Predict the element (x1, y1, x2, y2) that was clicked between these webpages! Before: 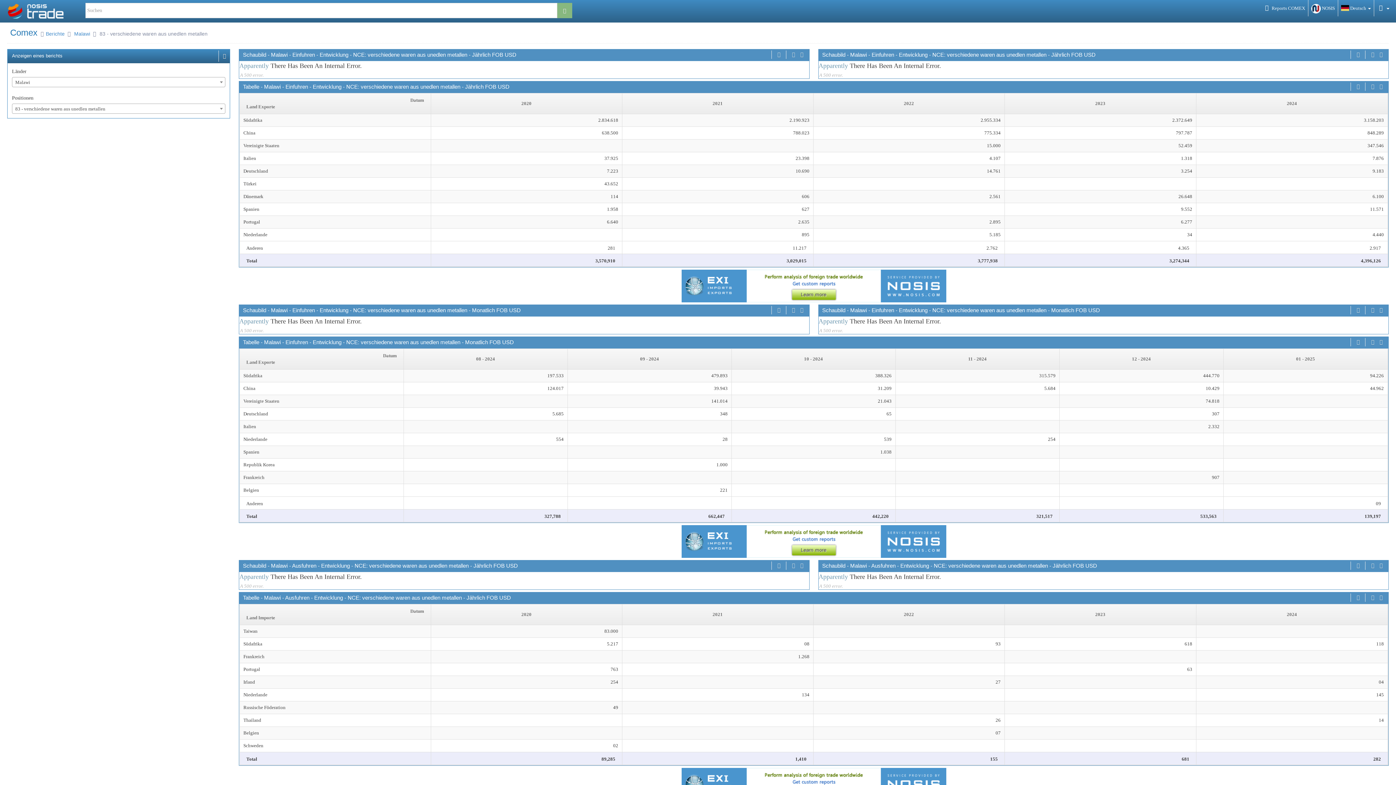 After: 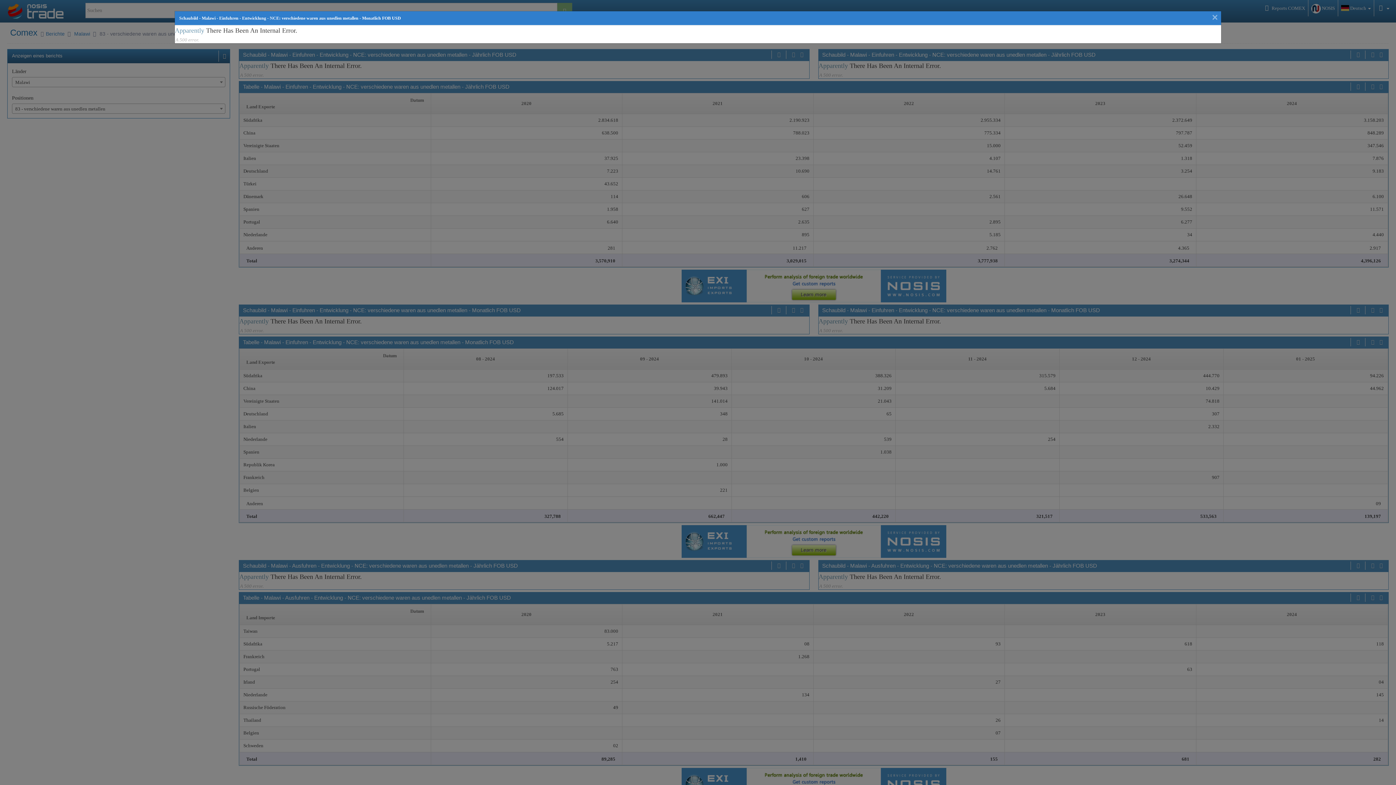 Action: bbox: (798, 306, 805, 314)